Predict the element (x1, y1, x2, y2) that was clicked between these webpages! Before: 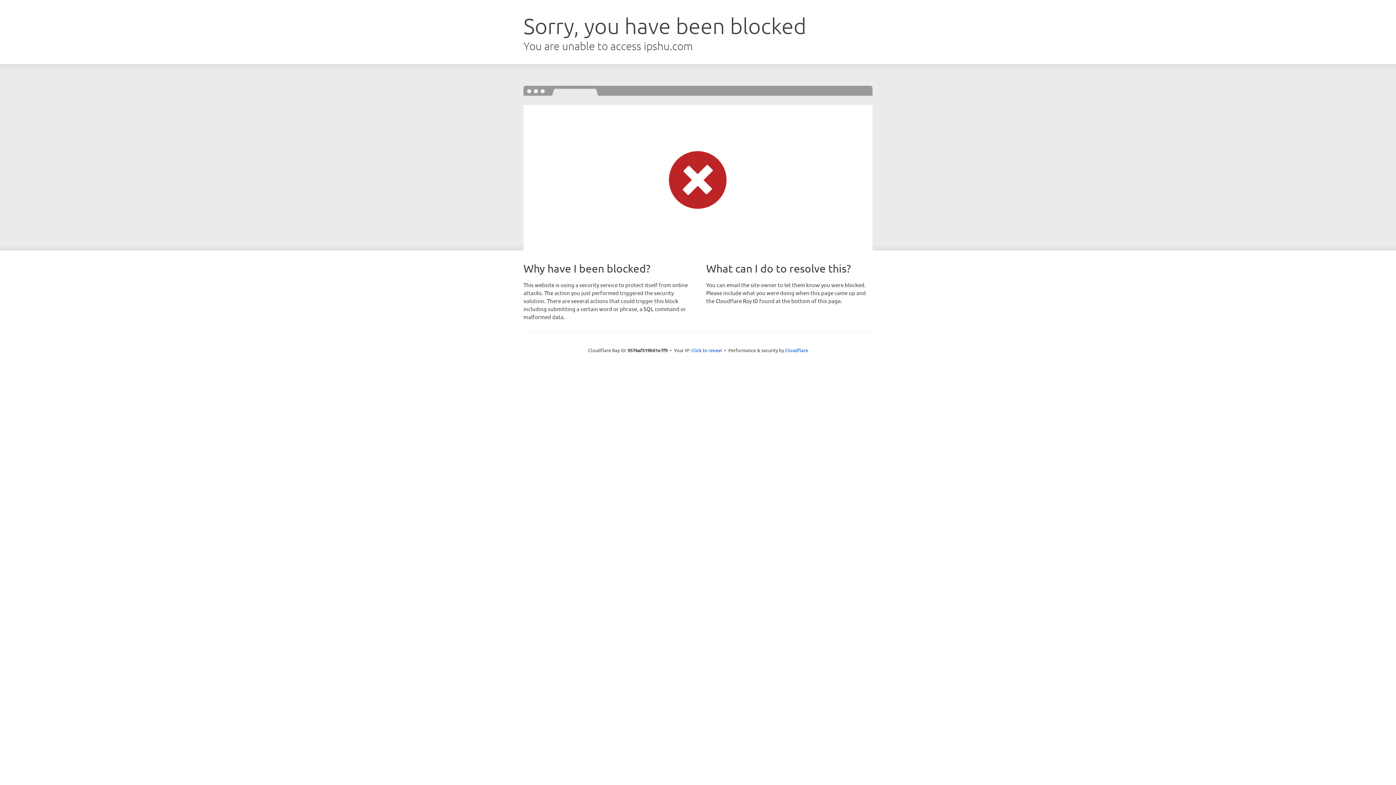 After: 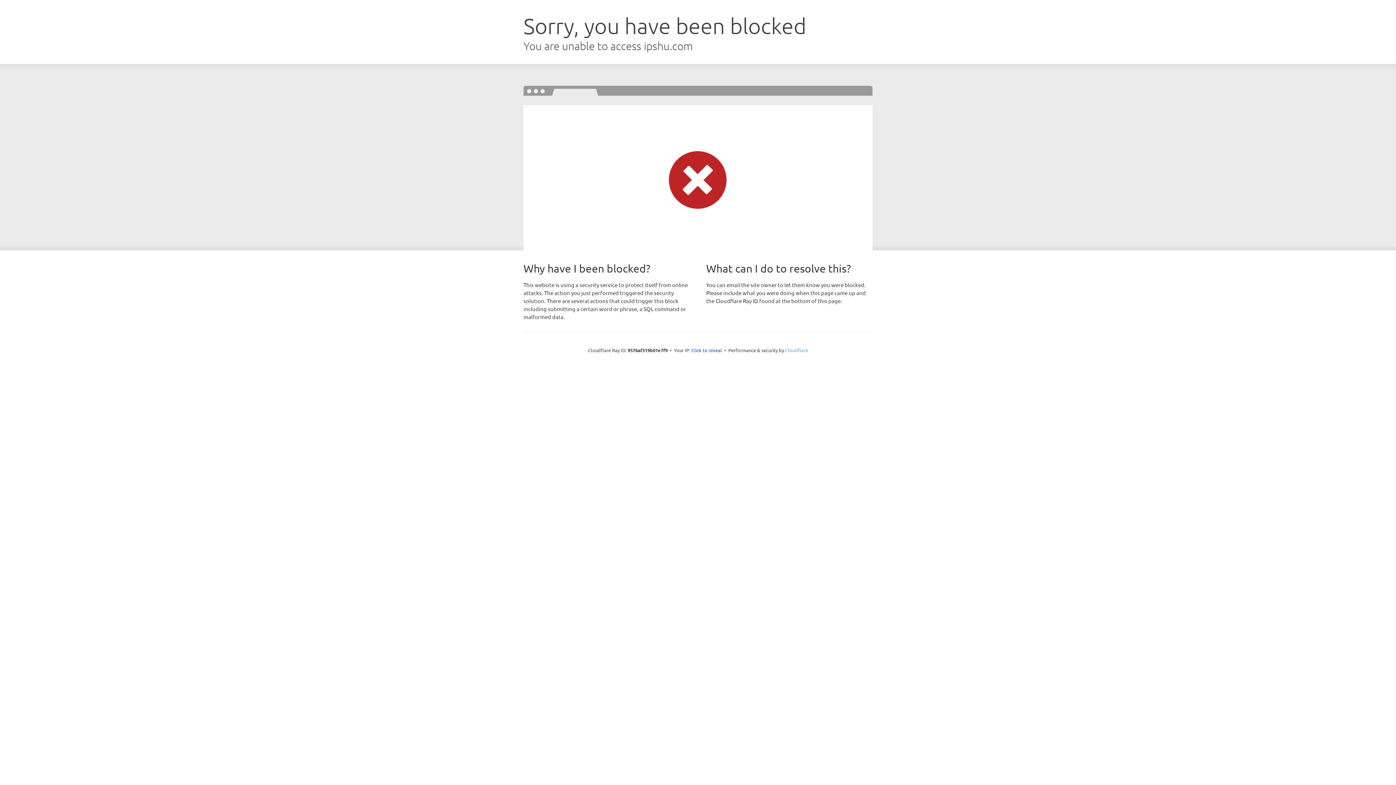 Action: bbox: (785, 347, 808, 353) label: Cloudflare